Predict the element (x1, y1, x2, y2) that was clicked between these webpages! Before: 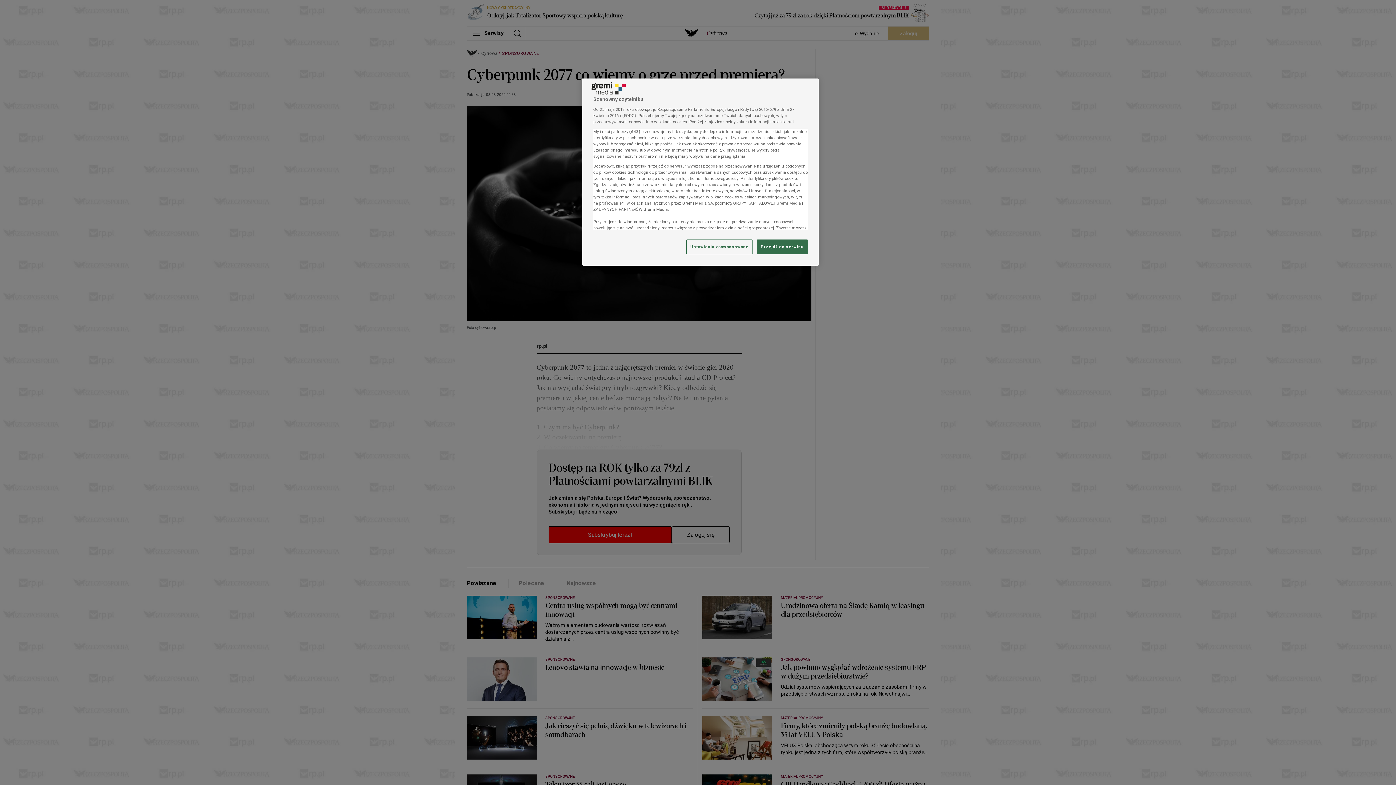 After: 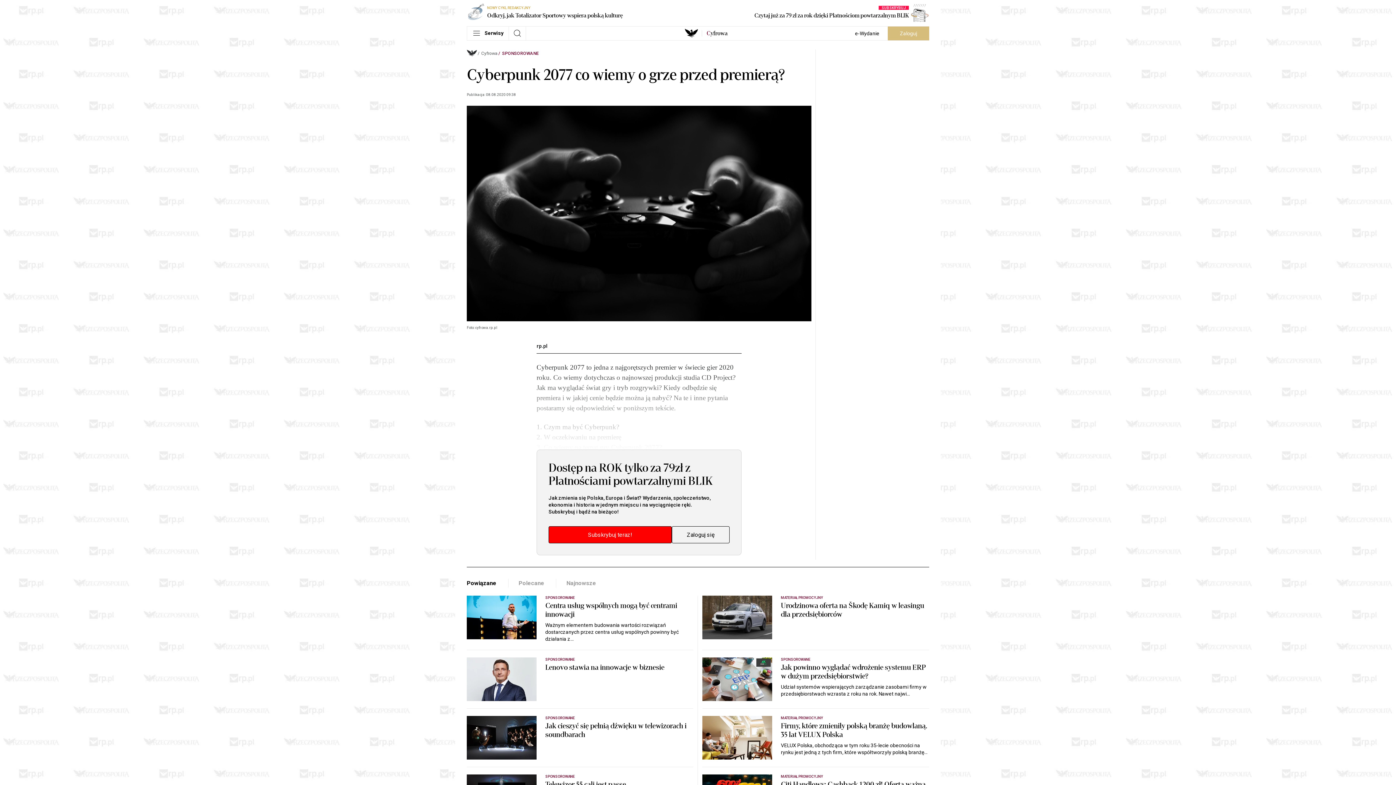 Action: bbox: (757, 239, 808, 254) label: Przejdź do serwisu